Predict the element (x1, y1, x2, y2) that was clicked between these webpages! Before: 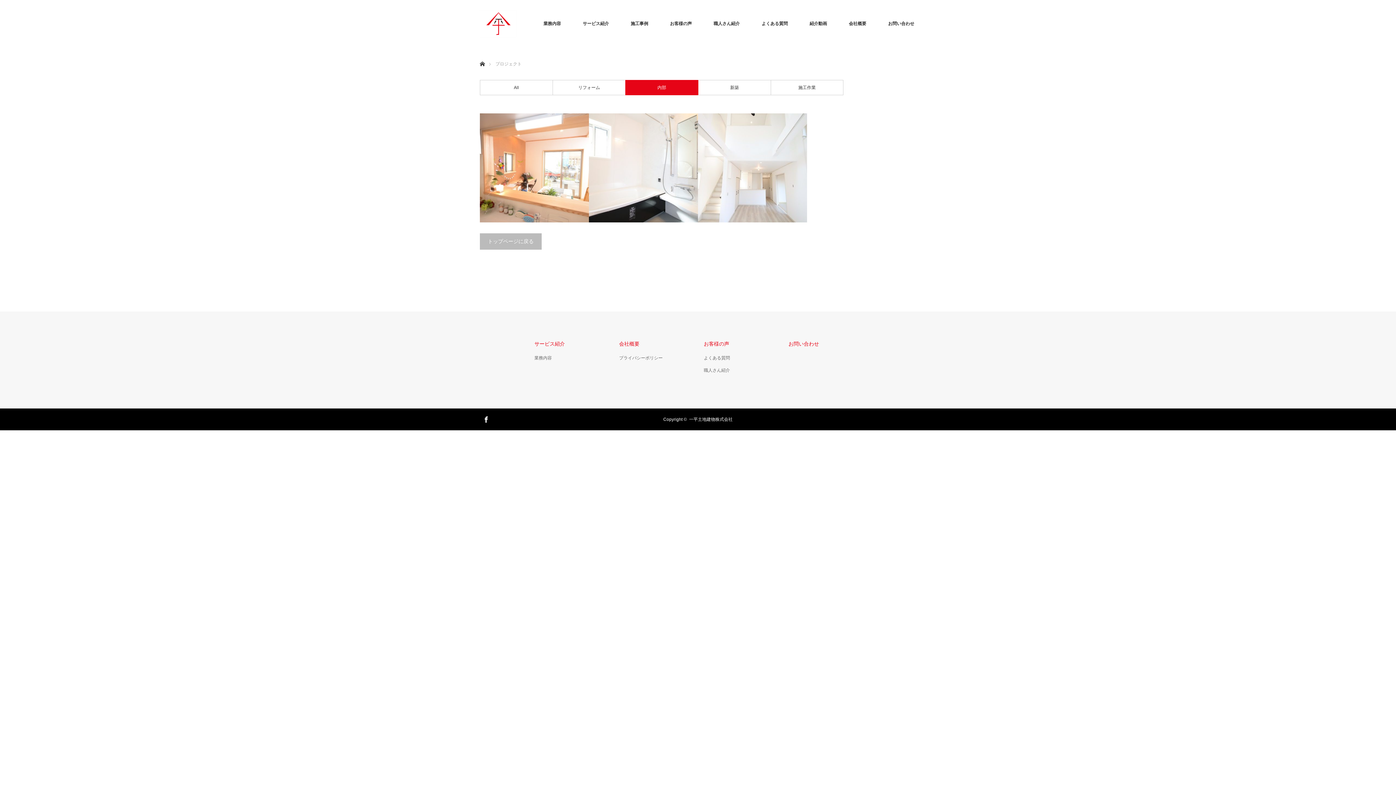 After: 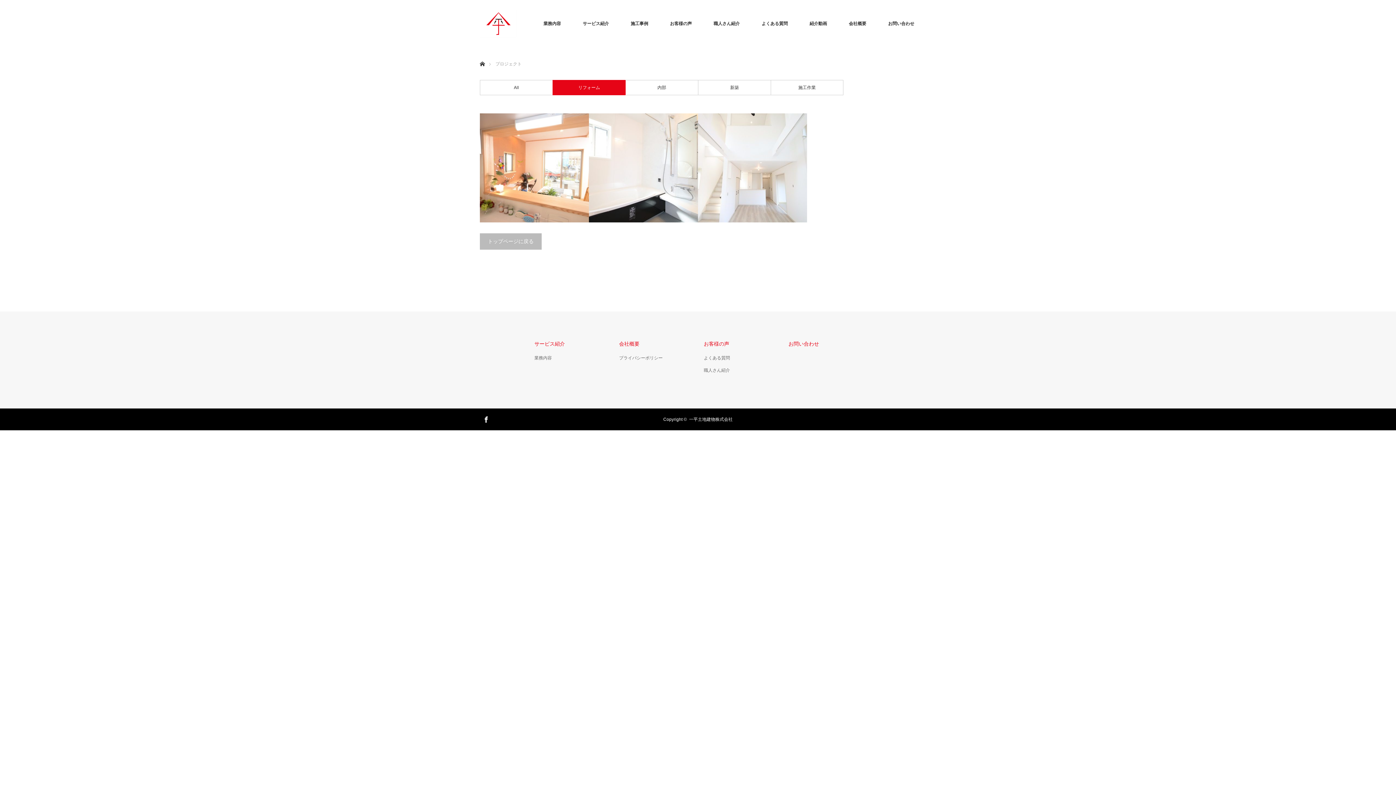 Action: label: リフォーム bbox: (553, 80, 625, 94)